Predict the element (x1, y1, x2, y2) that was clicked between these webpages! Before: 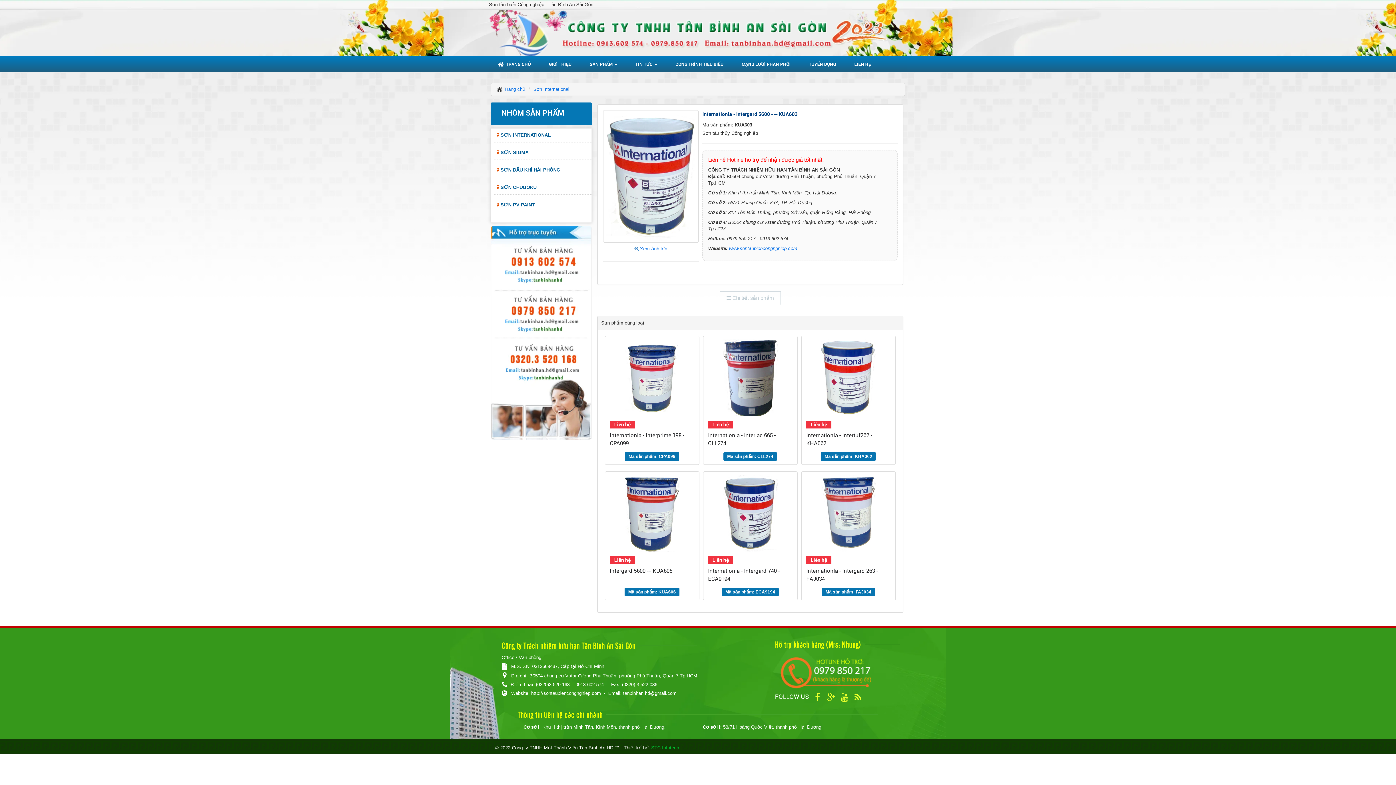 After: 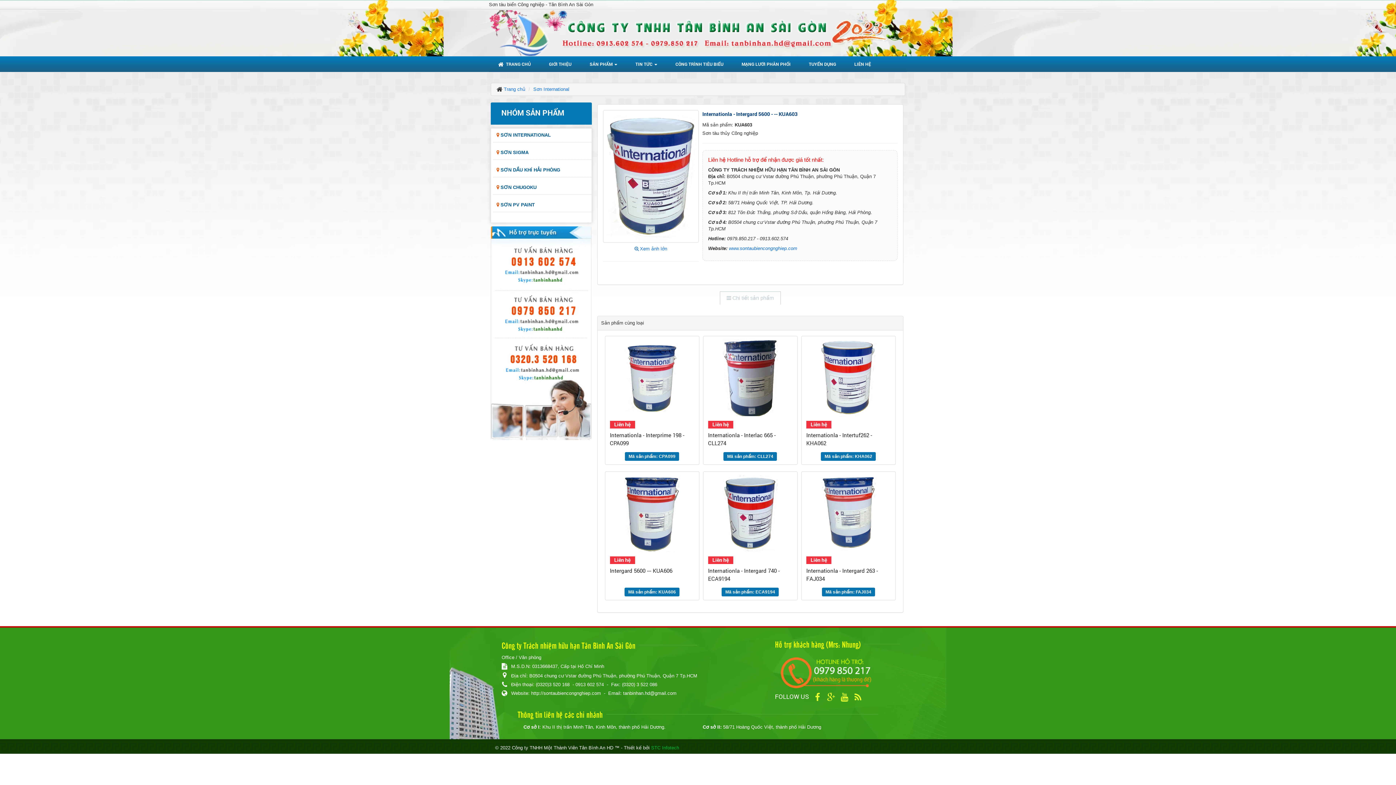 Action: bbox: (623, 690, 676, 696) label: tanbinhan.hd@gmail.com